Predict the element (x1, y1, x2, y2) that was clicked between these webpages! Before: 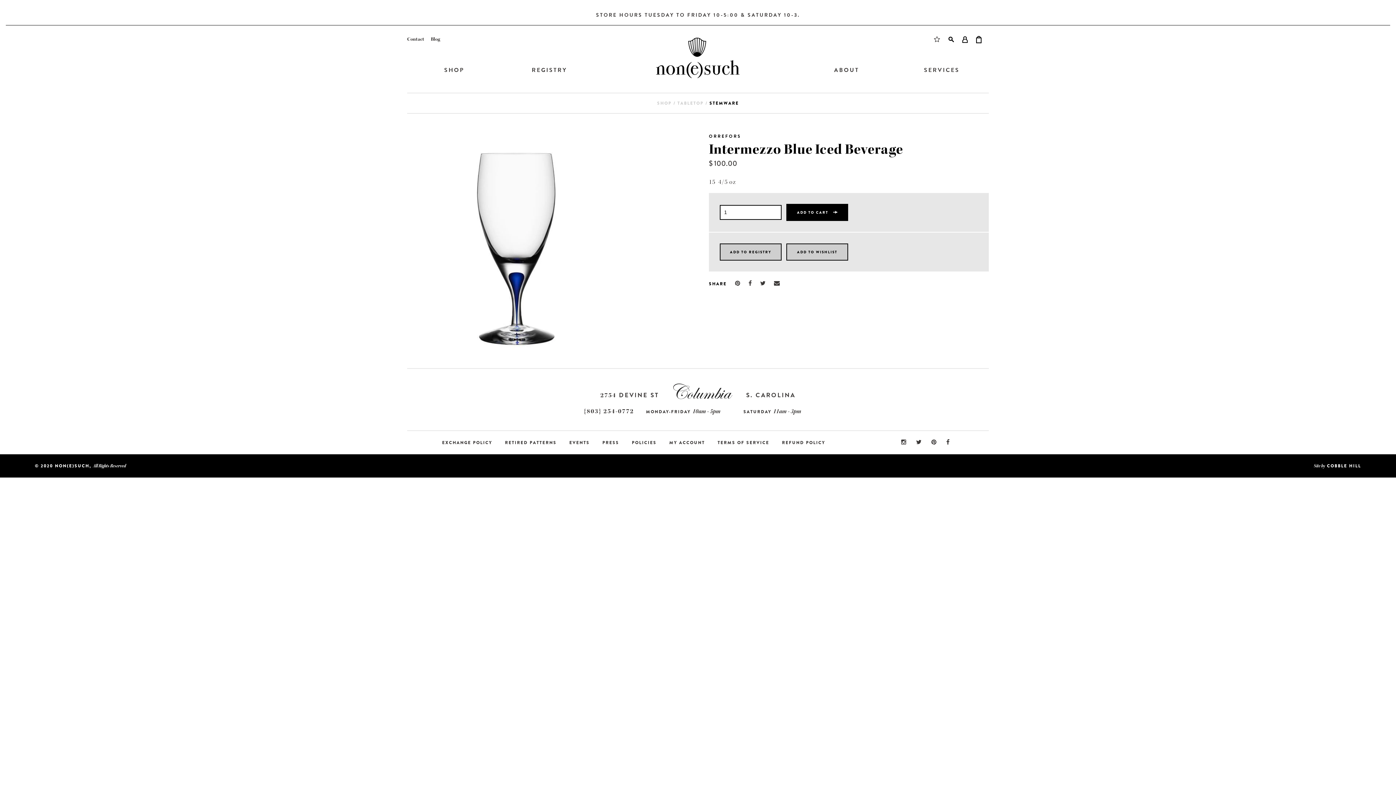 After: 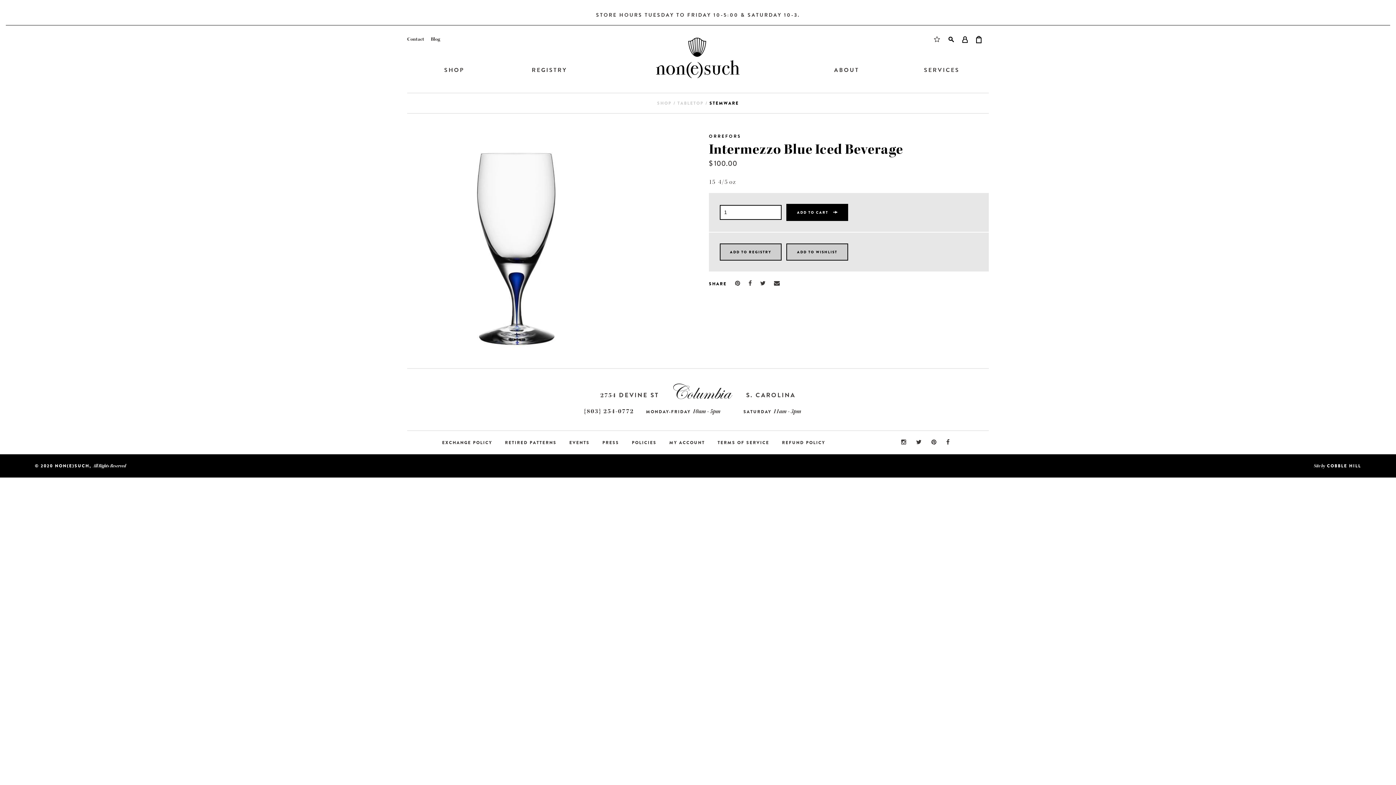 Action: bbox: (5, 10, 1390, 25) label: STORE HOURS TUESDAY TO FRIDAY 10-5:00 & SATURDAY 10-3.